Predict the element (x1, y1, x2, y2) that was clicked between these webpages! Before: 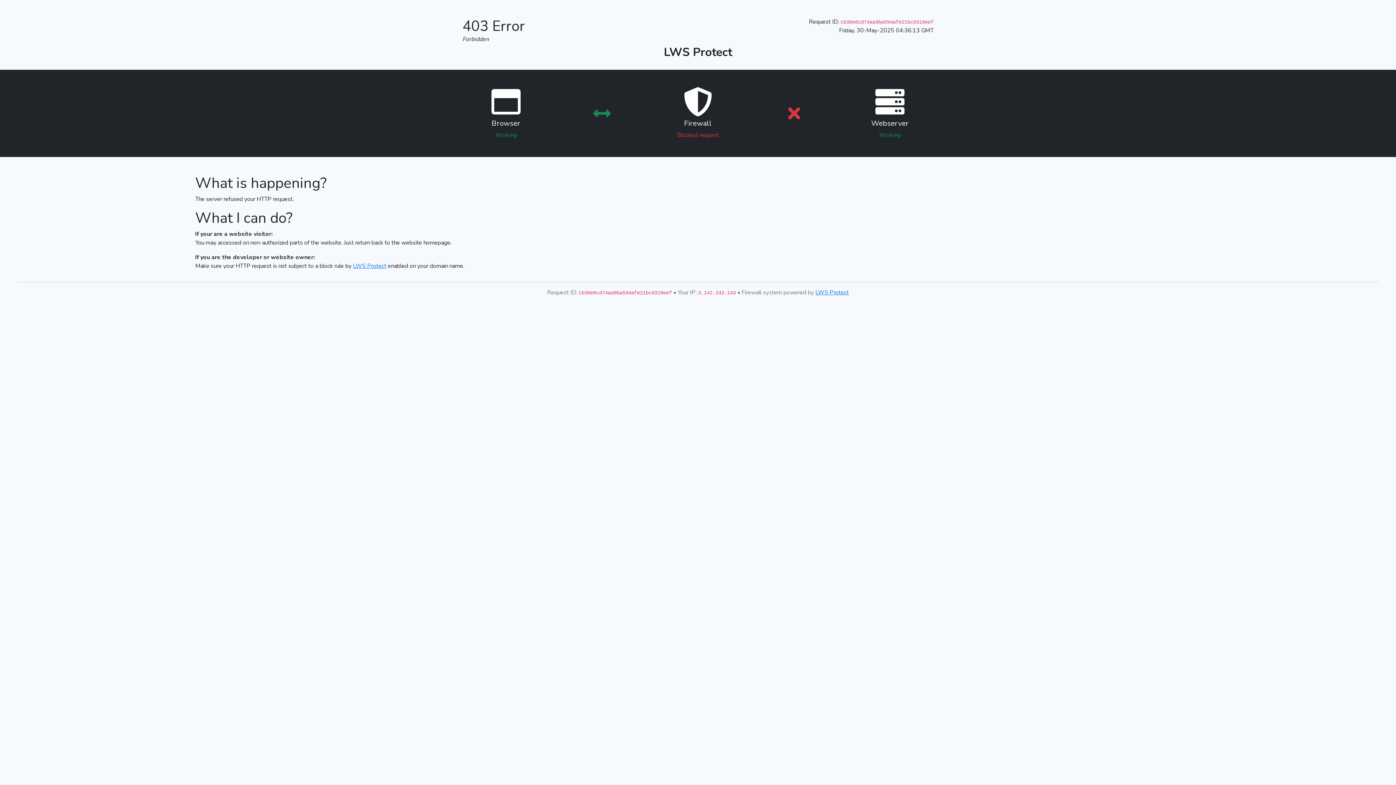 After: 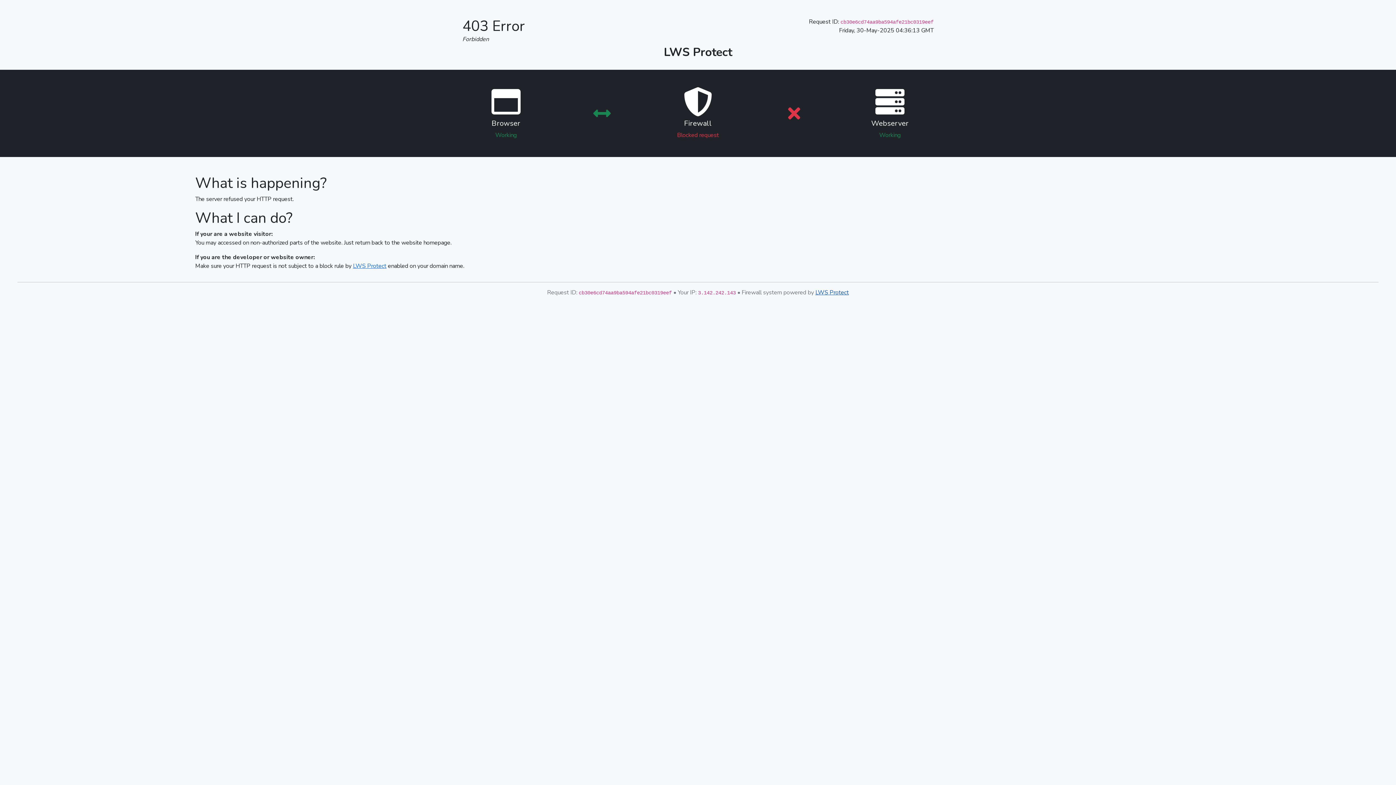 Action: label: LWS Protect bbox: (815, 288, 849, 296)